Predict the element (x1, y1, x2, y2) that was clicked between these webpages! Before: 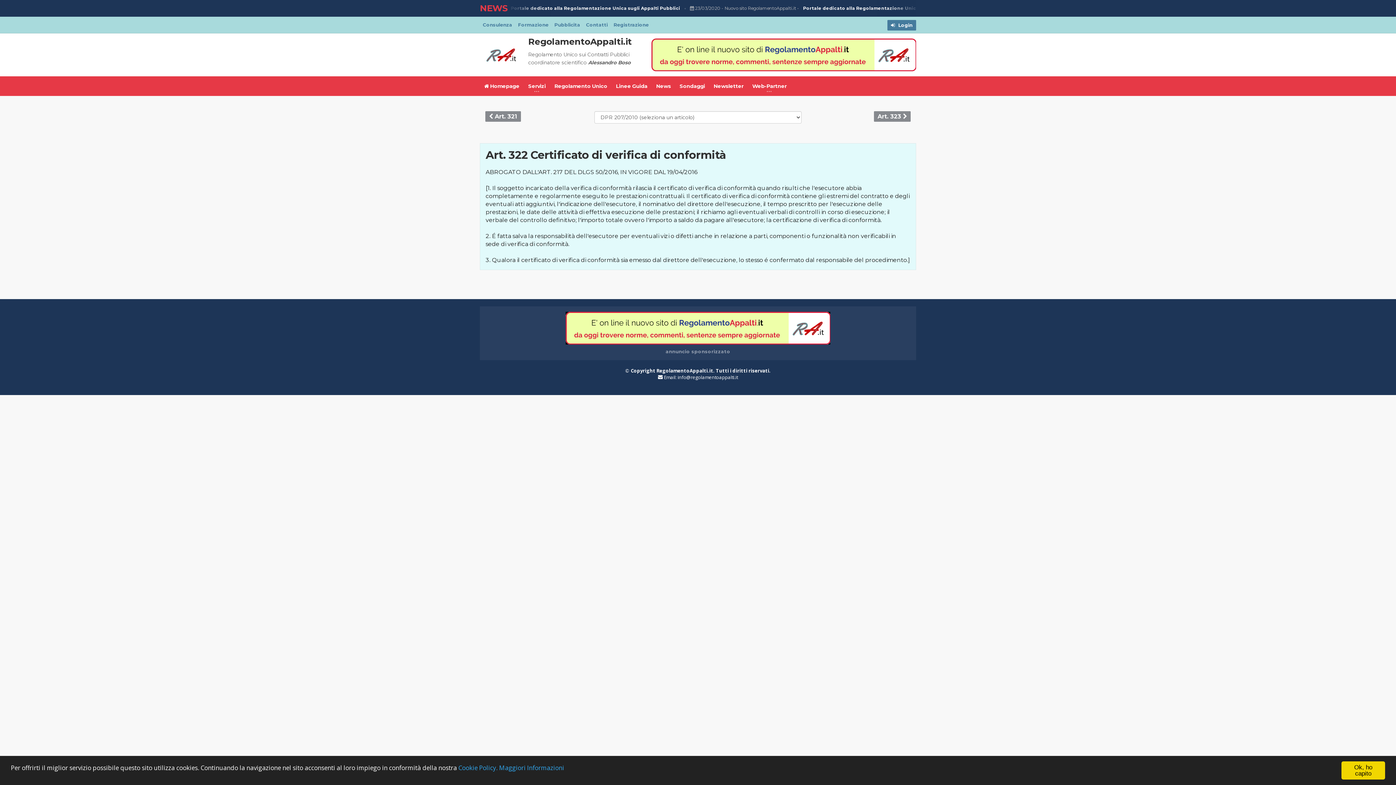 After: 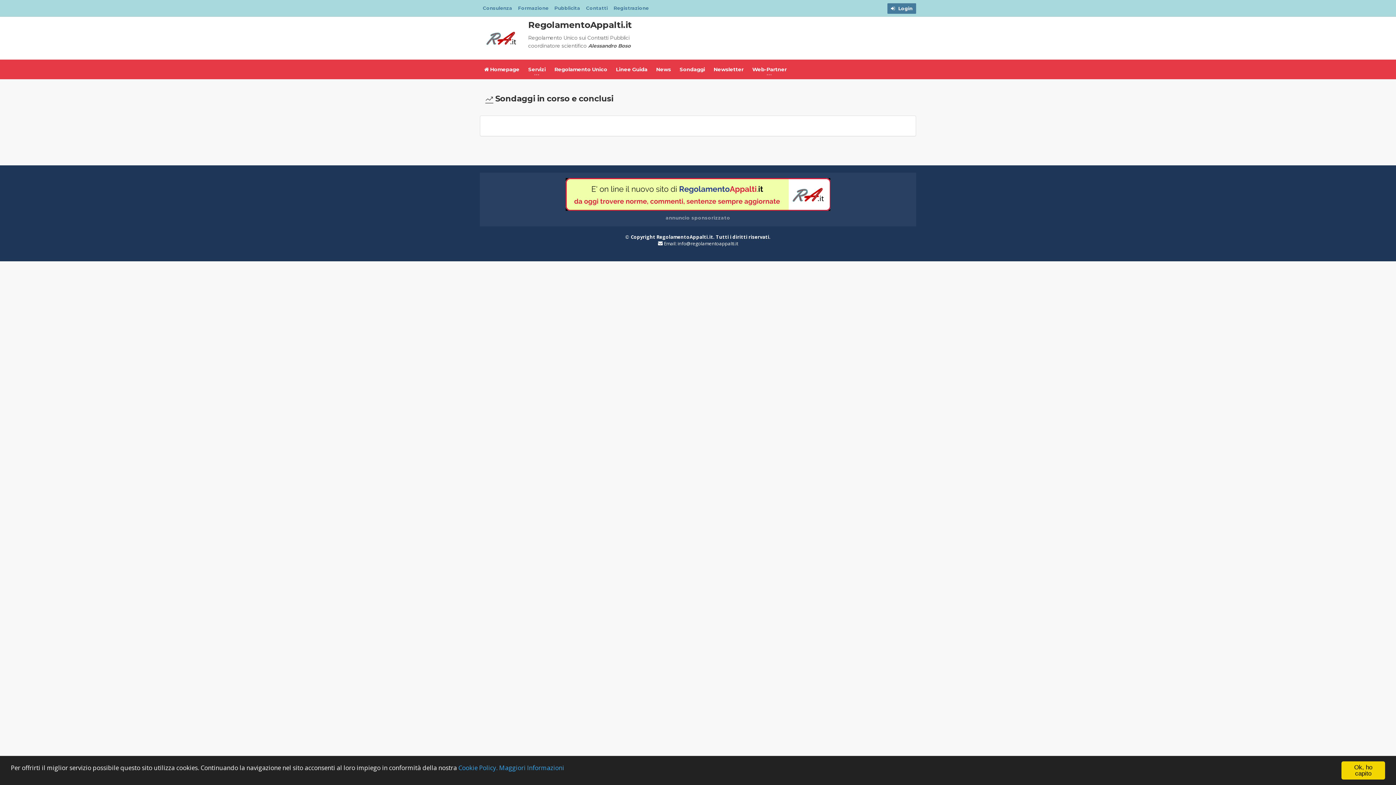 Action: label: Sondaggi bbox: (675, 76, 709, 96)